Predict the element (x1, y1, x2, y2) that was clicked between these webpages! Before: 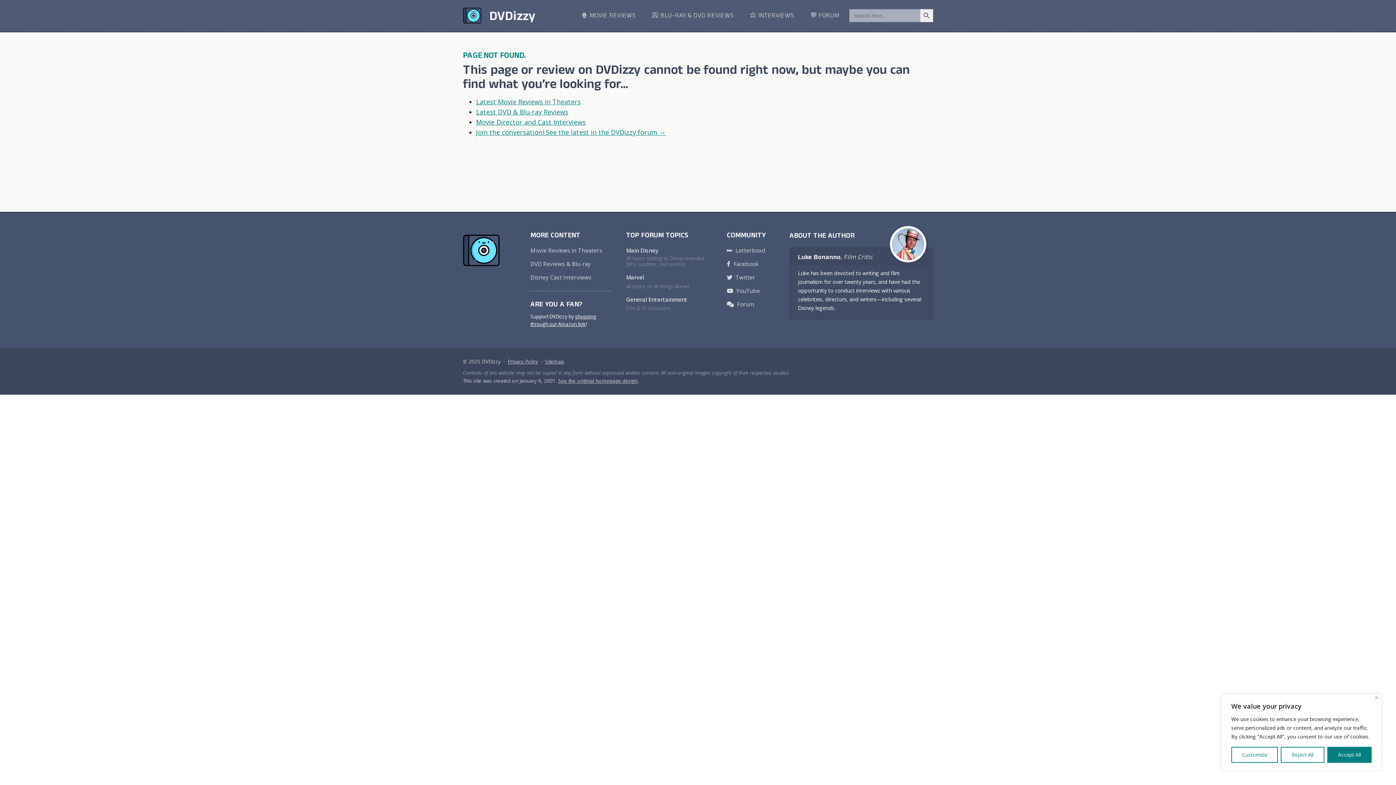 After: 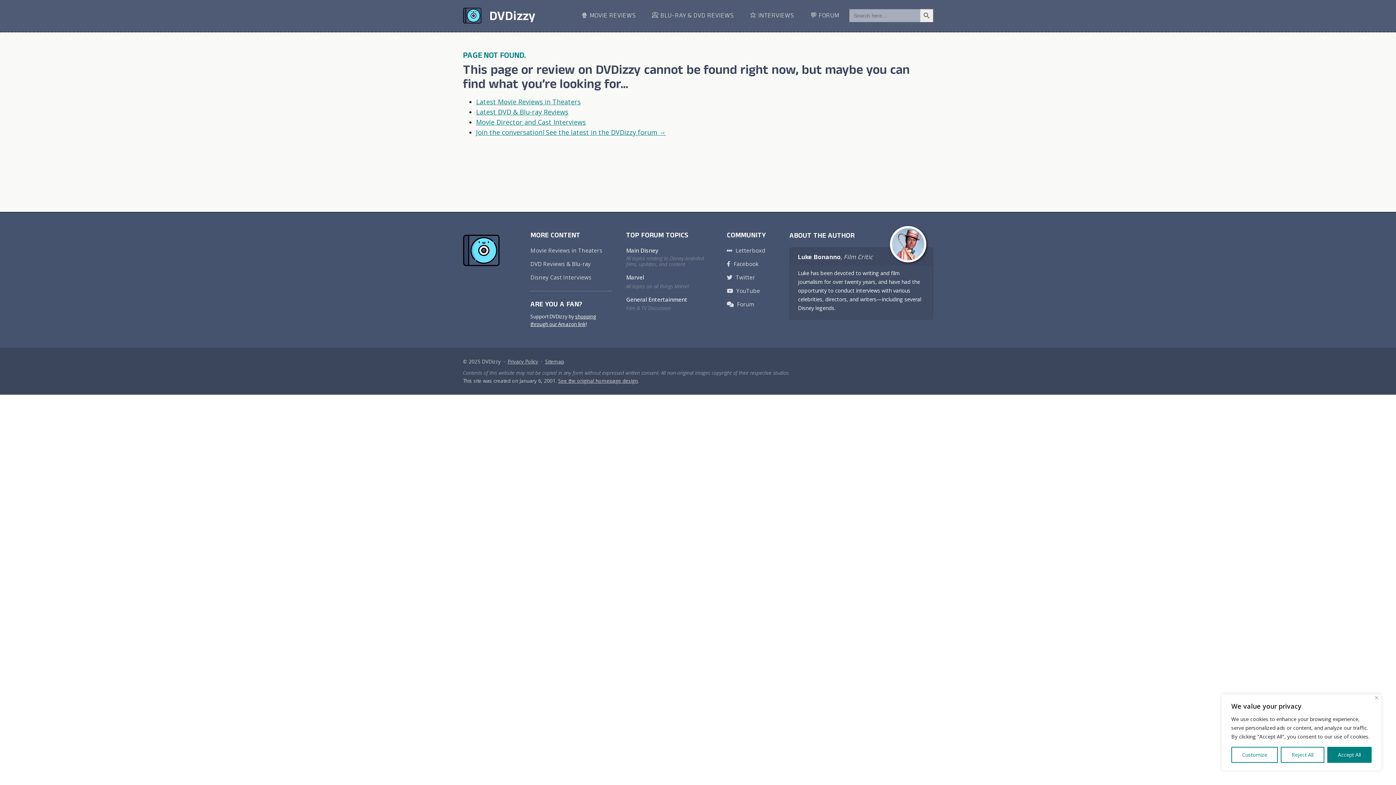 Action: bbox: (890, 226, 926, 262)